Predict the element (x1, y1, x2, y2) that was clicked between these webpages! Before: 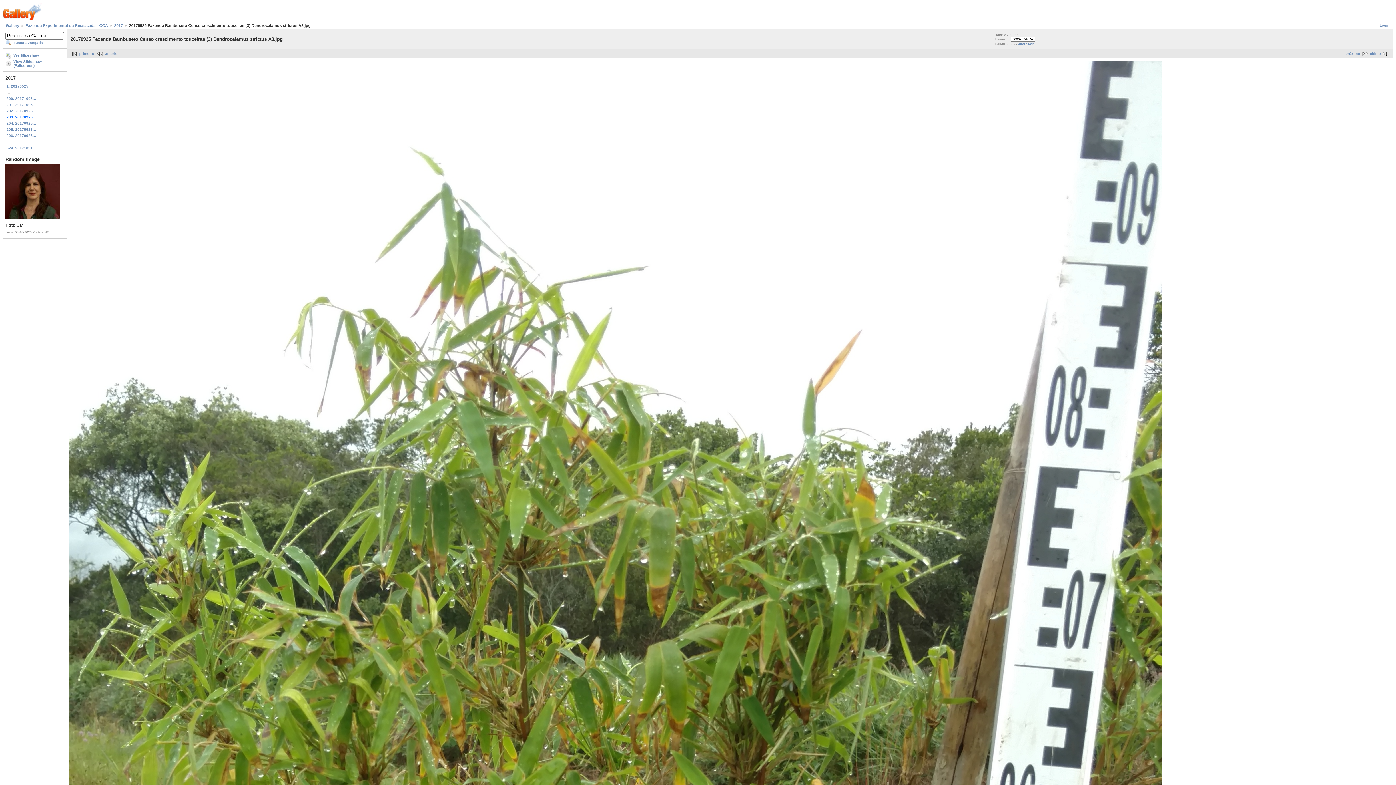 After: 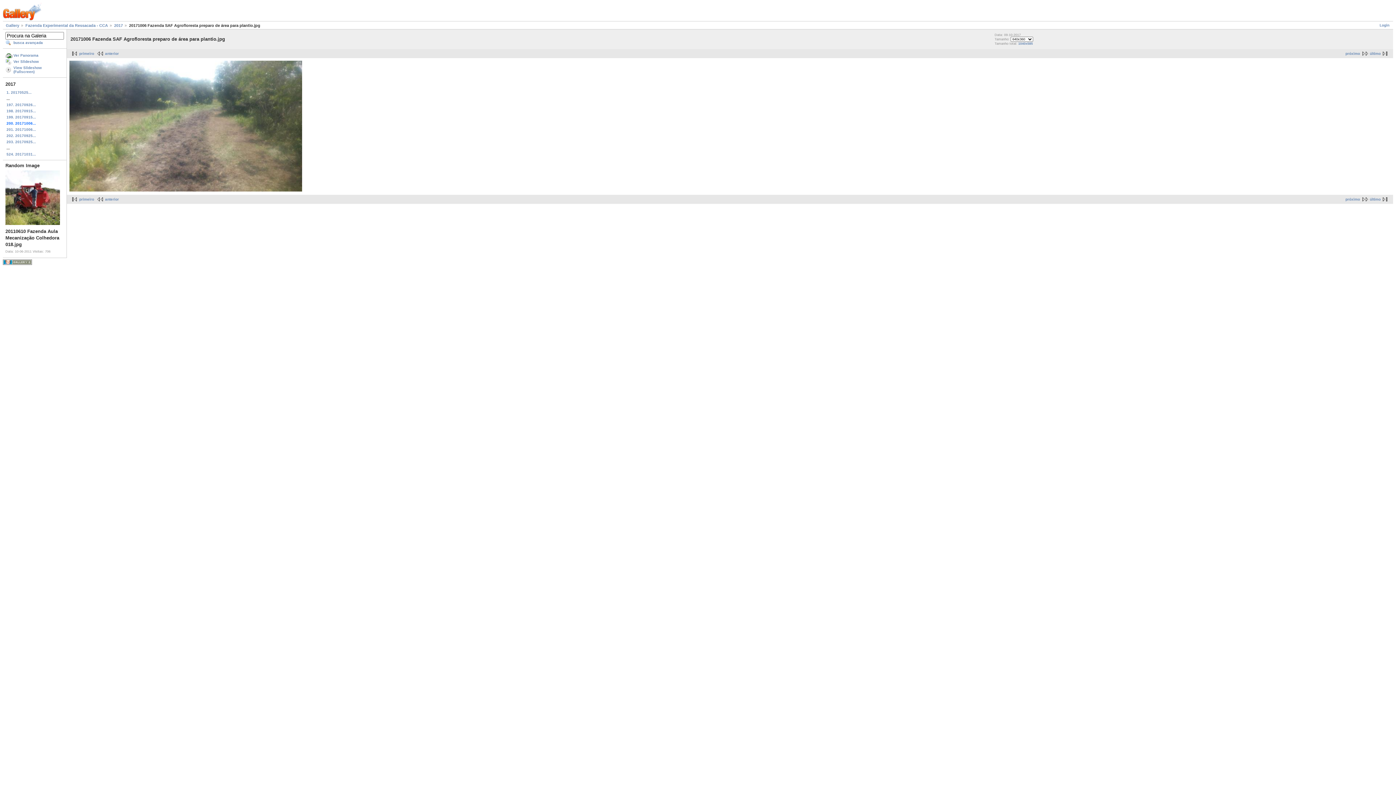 Action: bbox: (5, 95, 64, 101) label: 200. 20171006...